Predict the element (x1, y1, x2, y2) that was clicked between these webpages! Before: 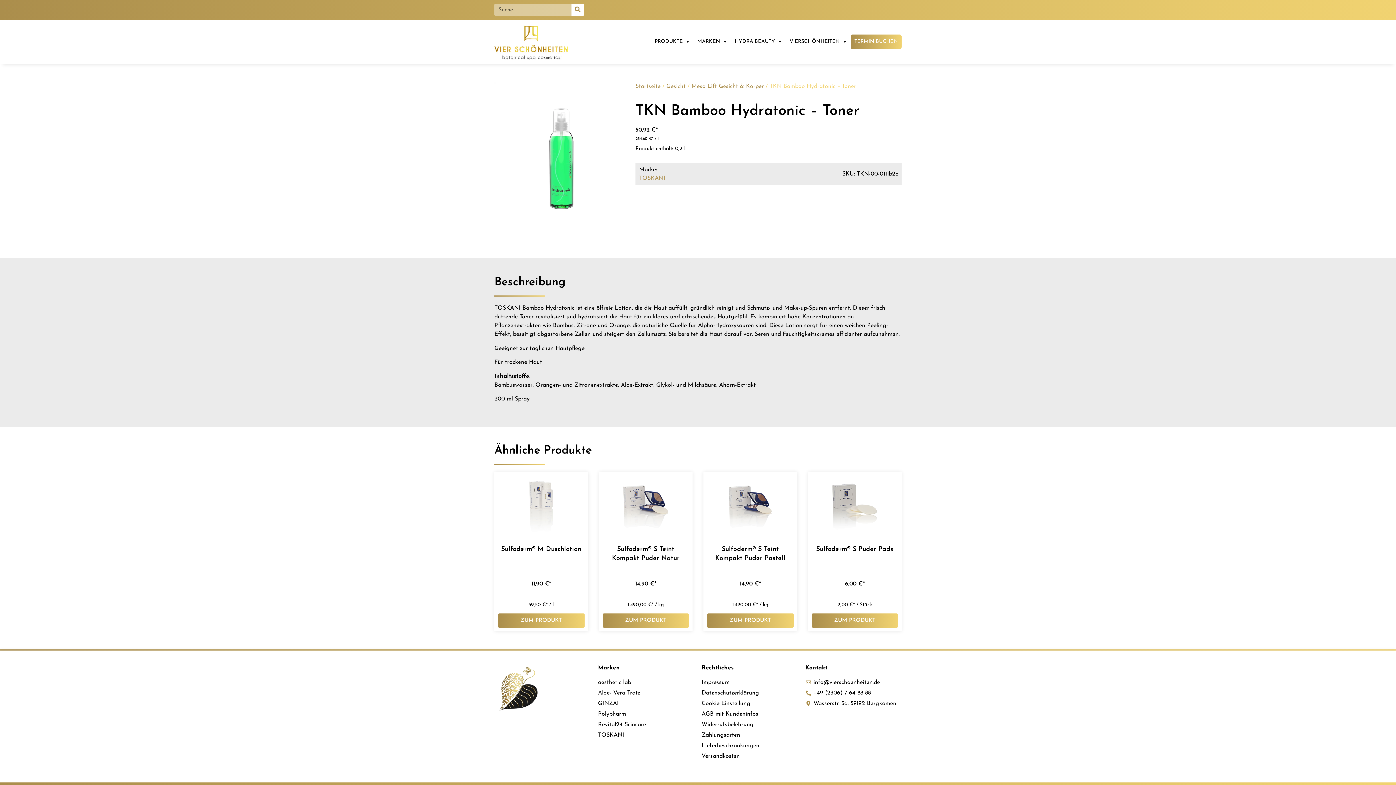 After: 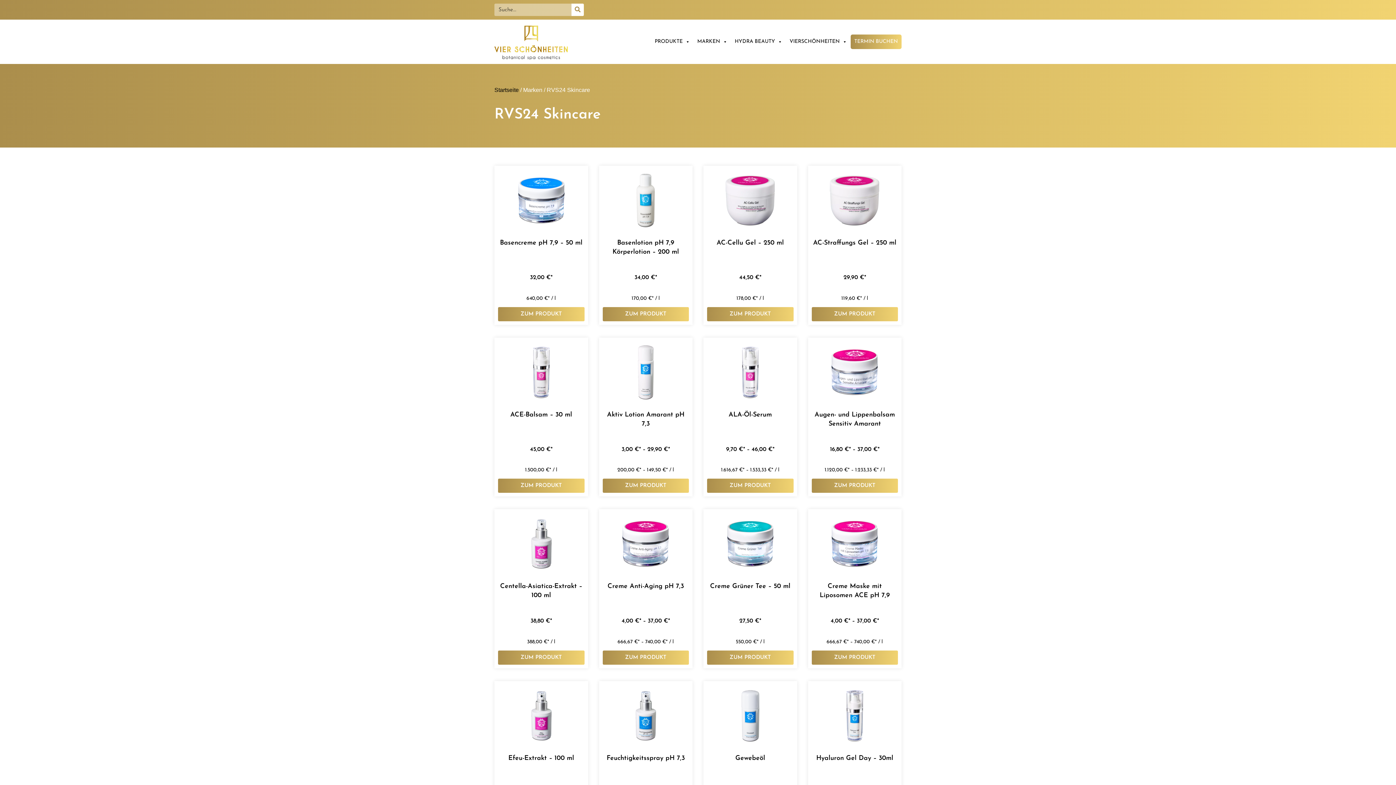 Action: label: Revital24 Scincare bbox: (598, 720, 694, 729)